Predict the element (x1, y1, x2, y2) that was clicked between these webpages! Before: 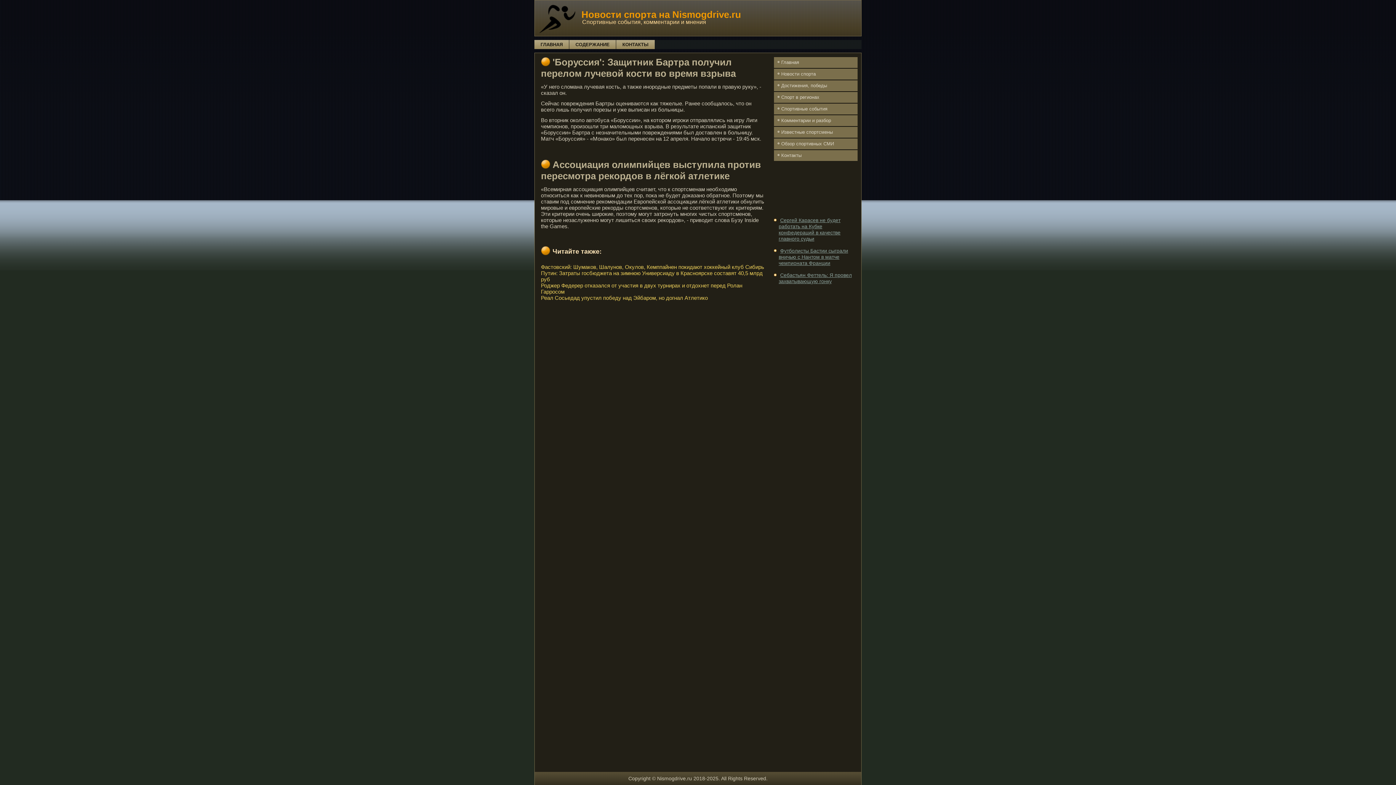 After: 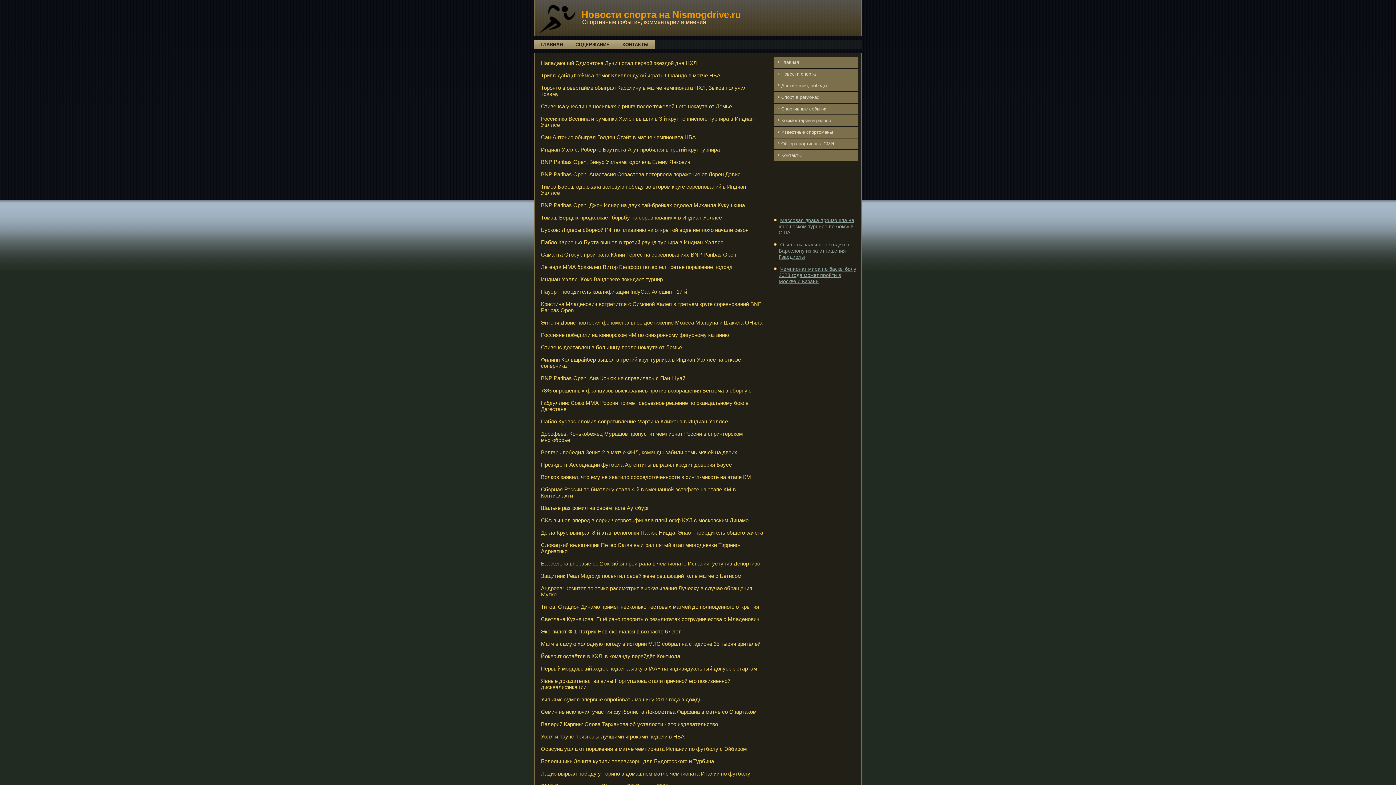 Action: bbox: (569, 40, 616, 49) label: СОДЕРЖАНИЕ